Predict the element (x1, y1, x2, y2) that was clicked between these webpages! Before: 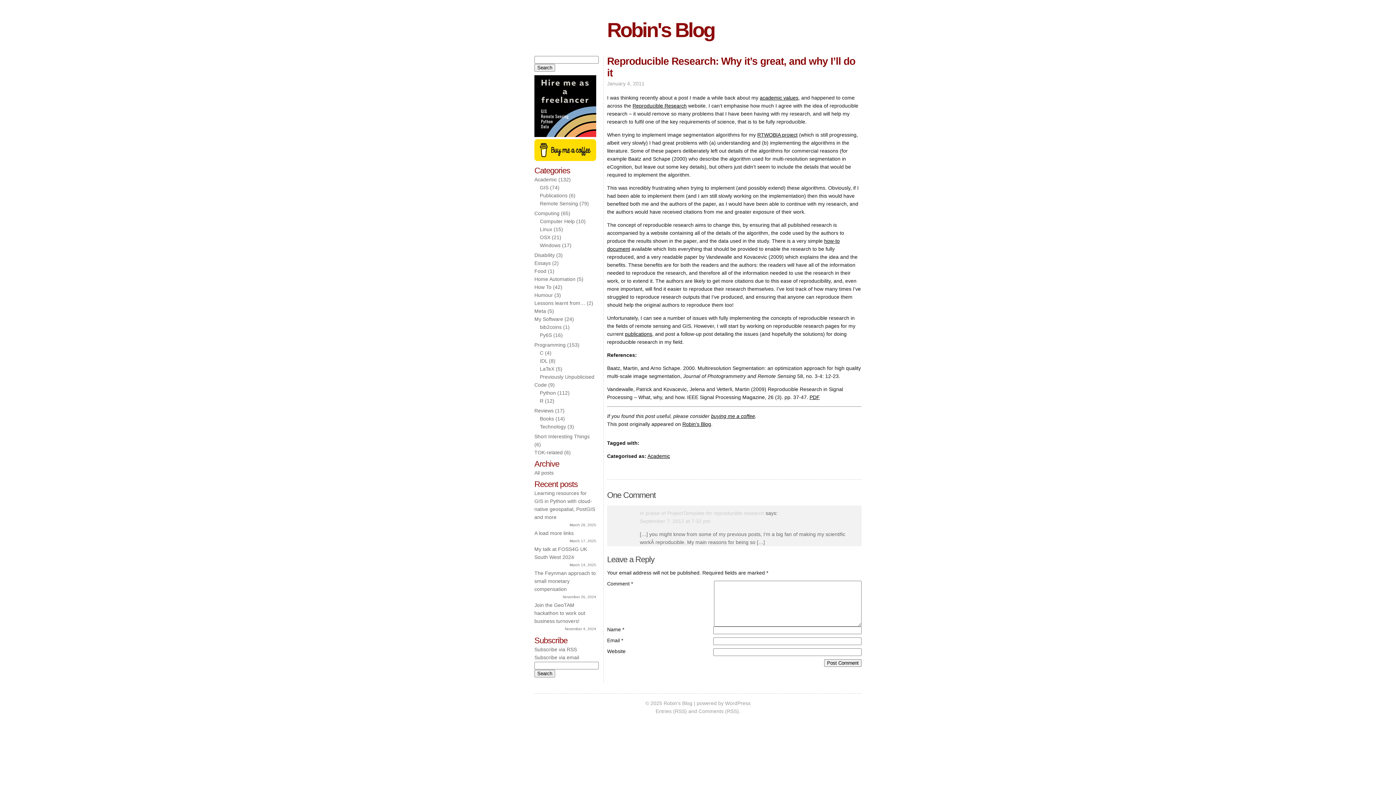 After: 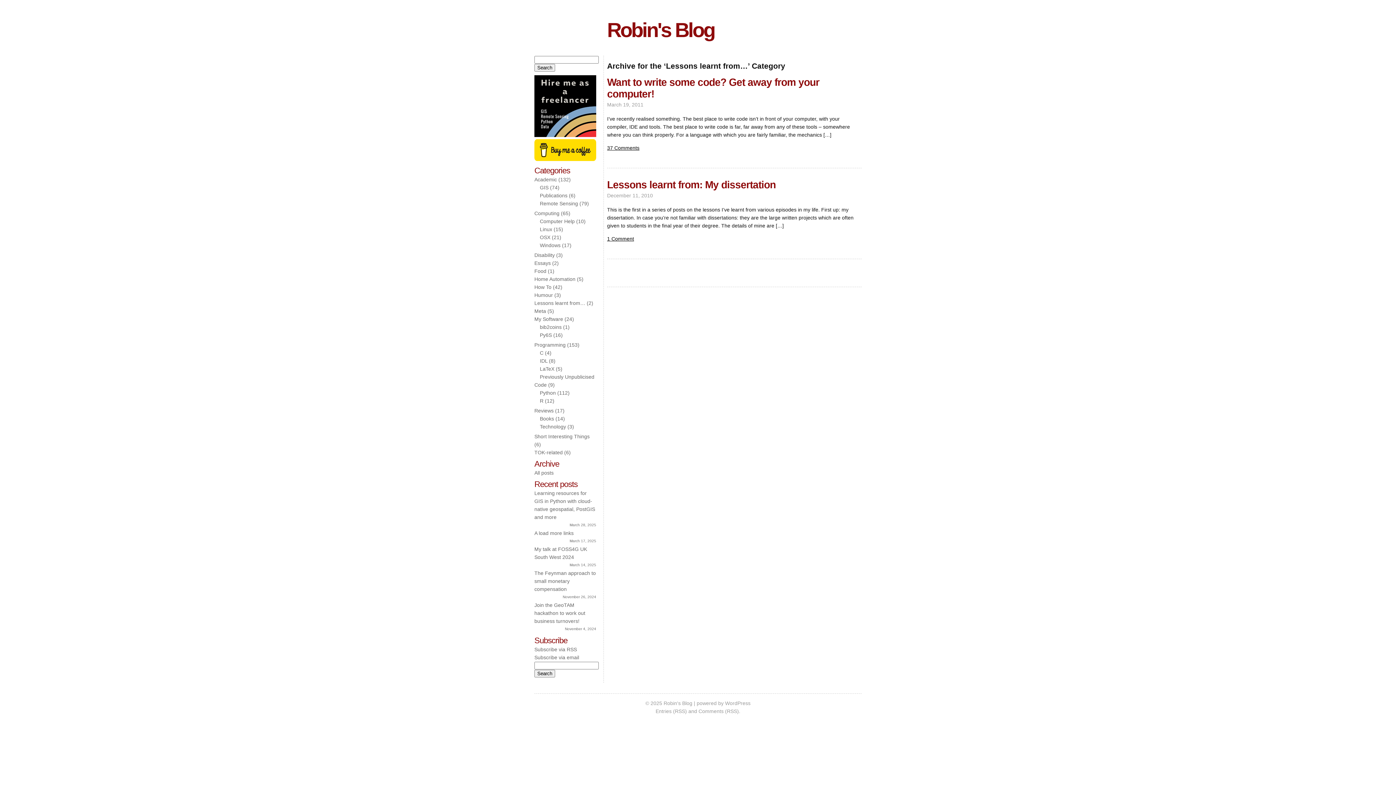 Action: label: Lessons learnt from… bbox: (534, 300, 585, 306)